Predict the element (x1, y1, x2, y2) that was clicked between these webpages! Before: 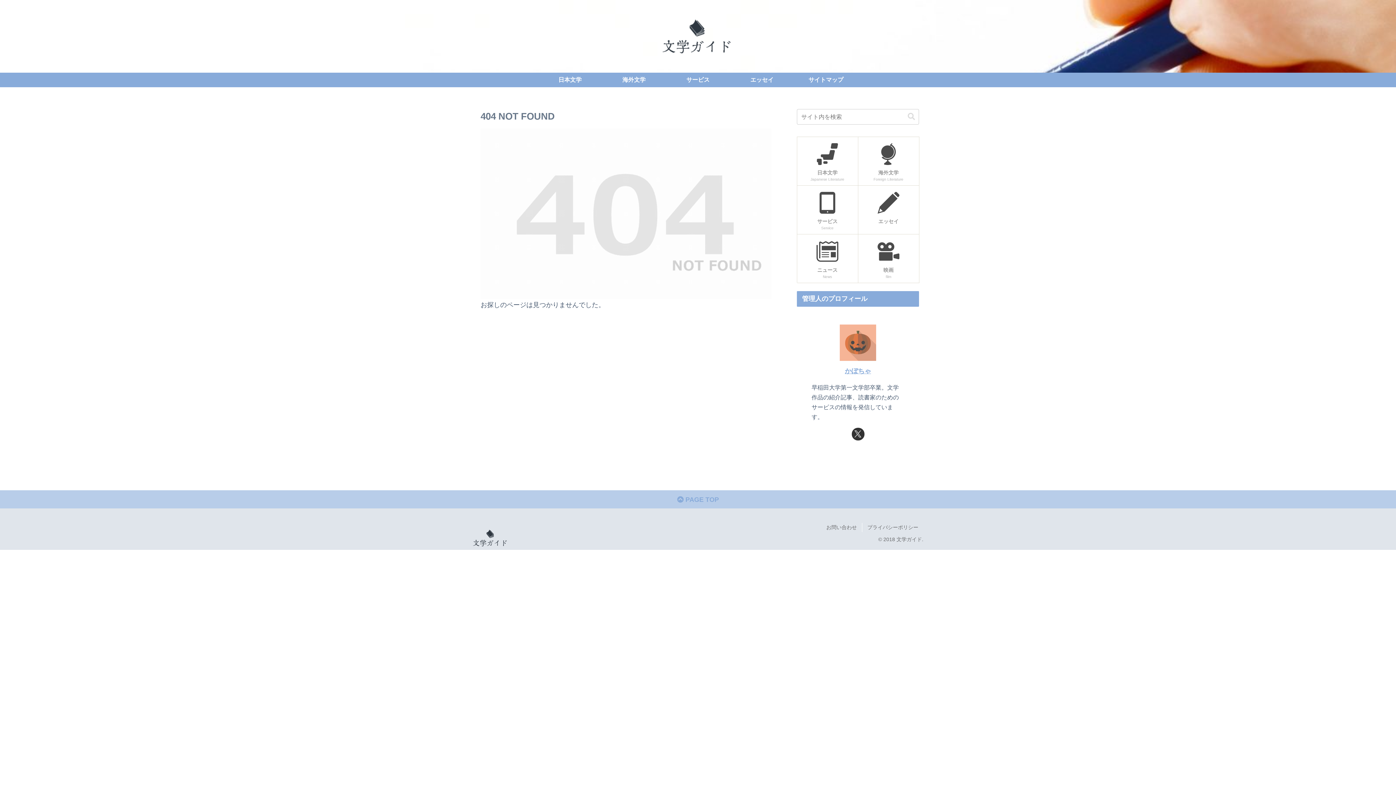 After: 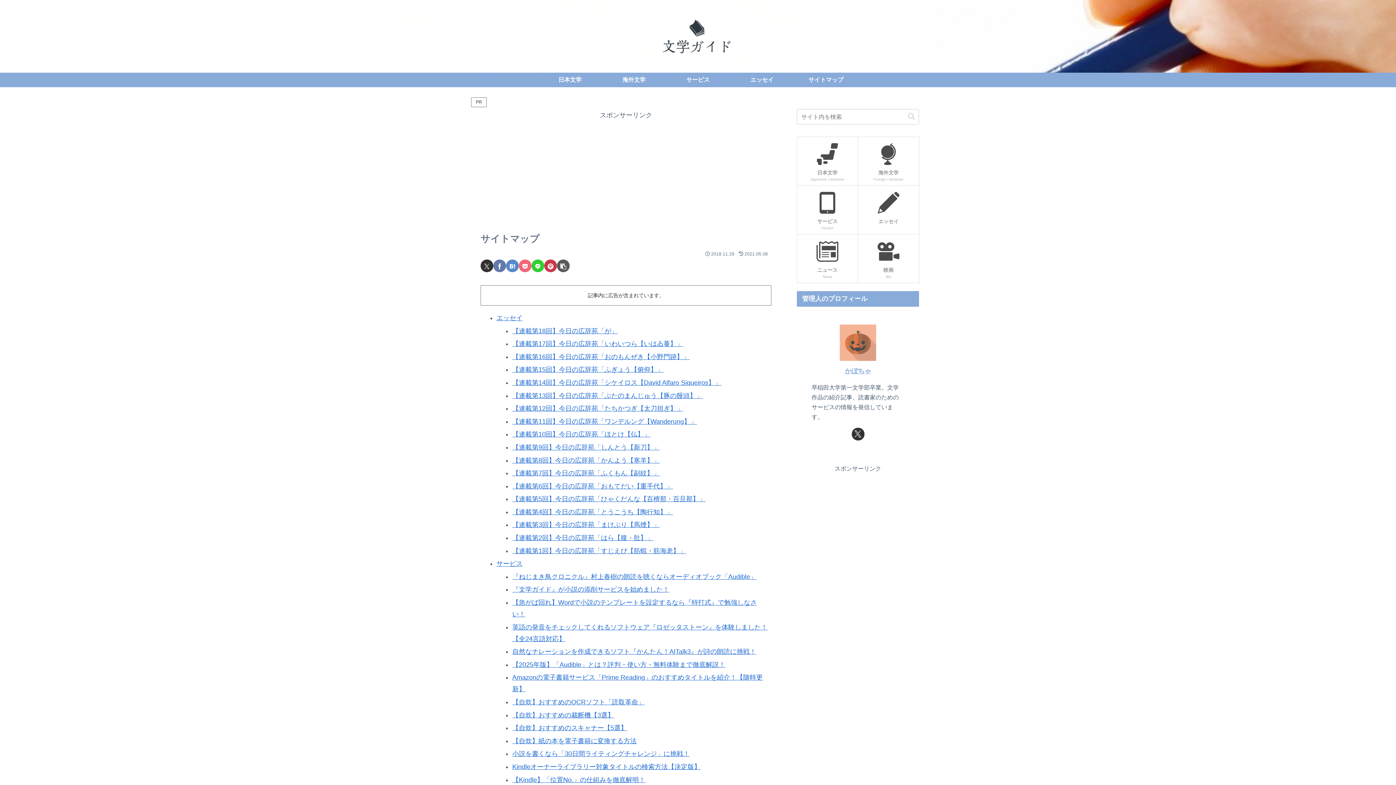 Action: bbox: (794, 72, 858, 87) label: サイトマップ